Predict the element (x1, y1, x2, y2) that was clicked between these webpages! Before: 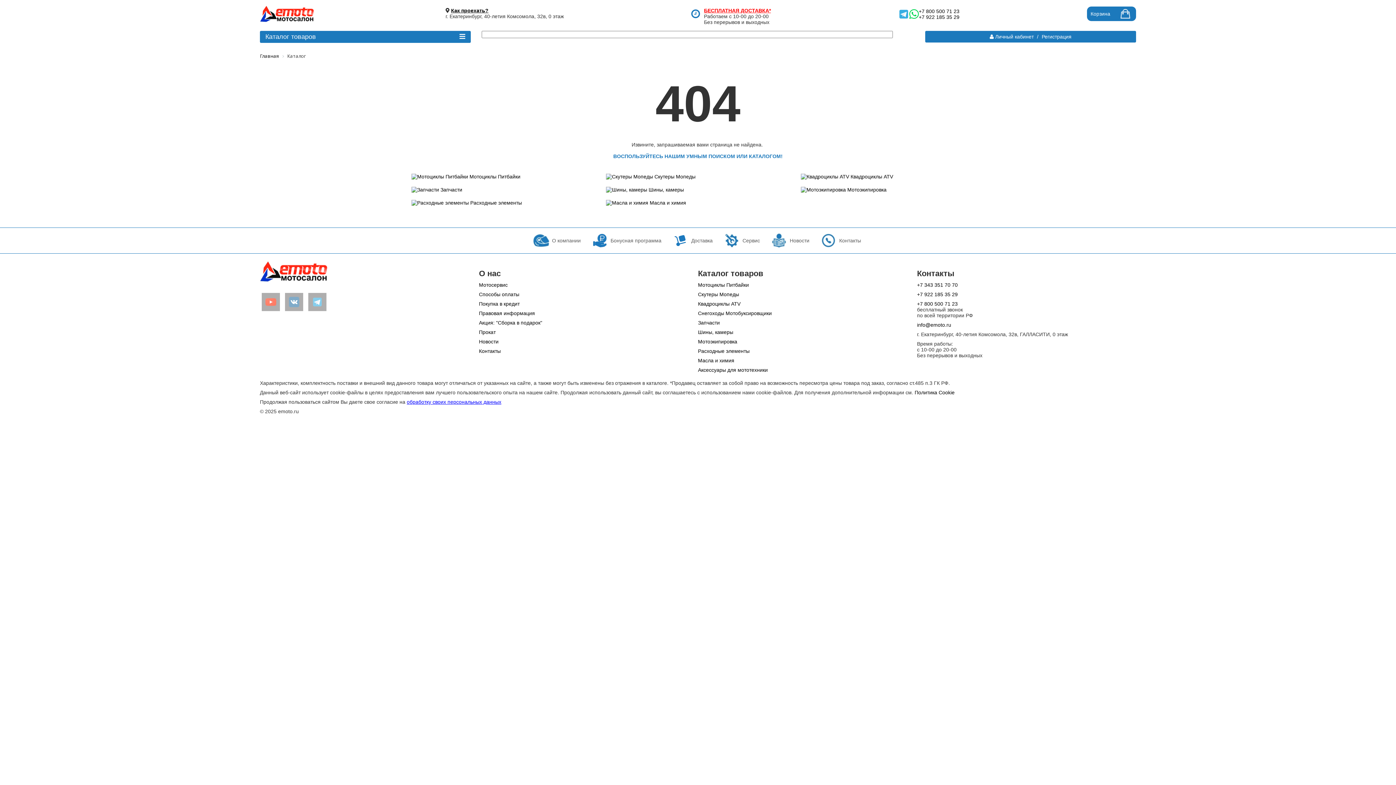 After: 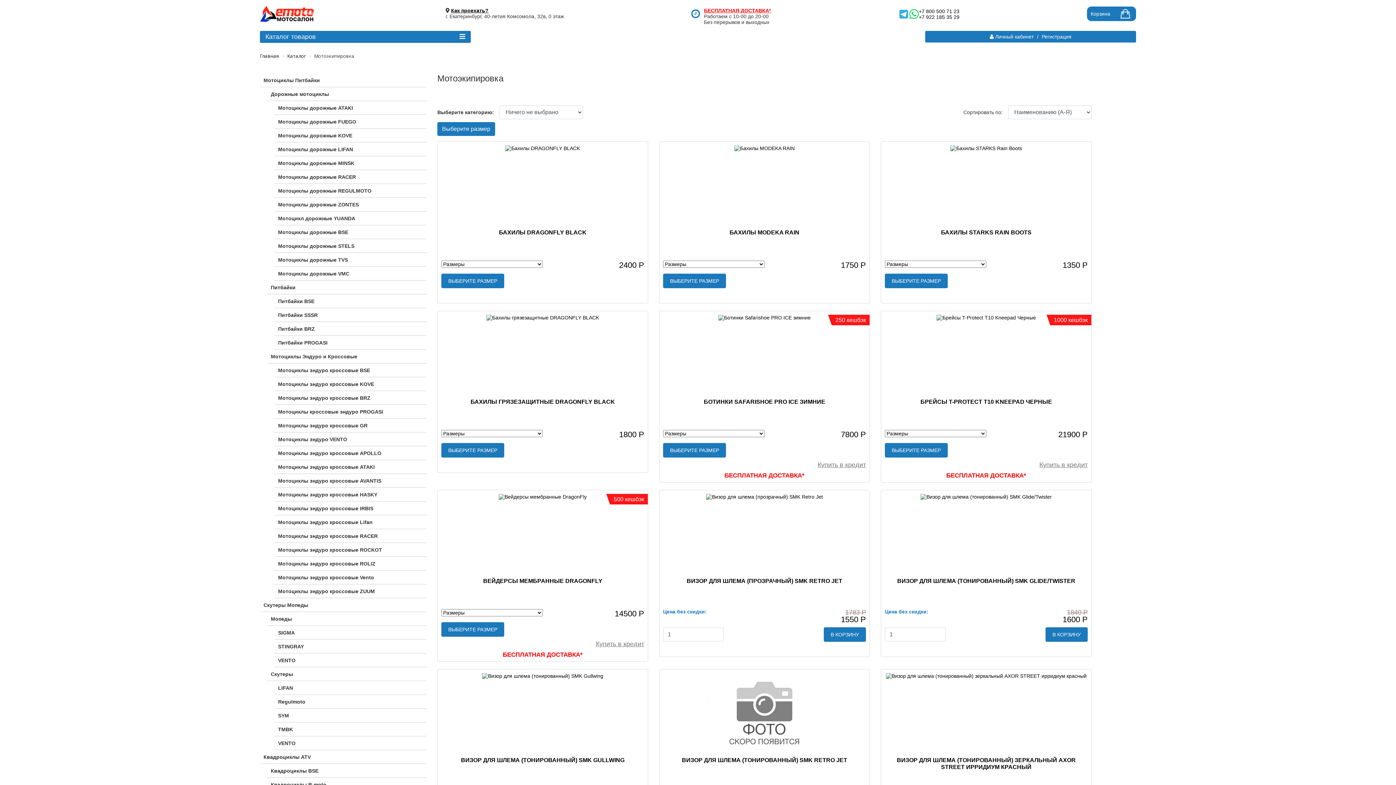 Action: bbox: (847, 186, 886, 192) label: Мотоэкипировка